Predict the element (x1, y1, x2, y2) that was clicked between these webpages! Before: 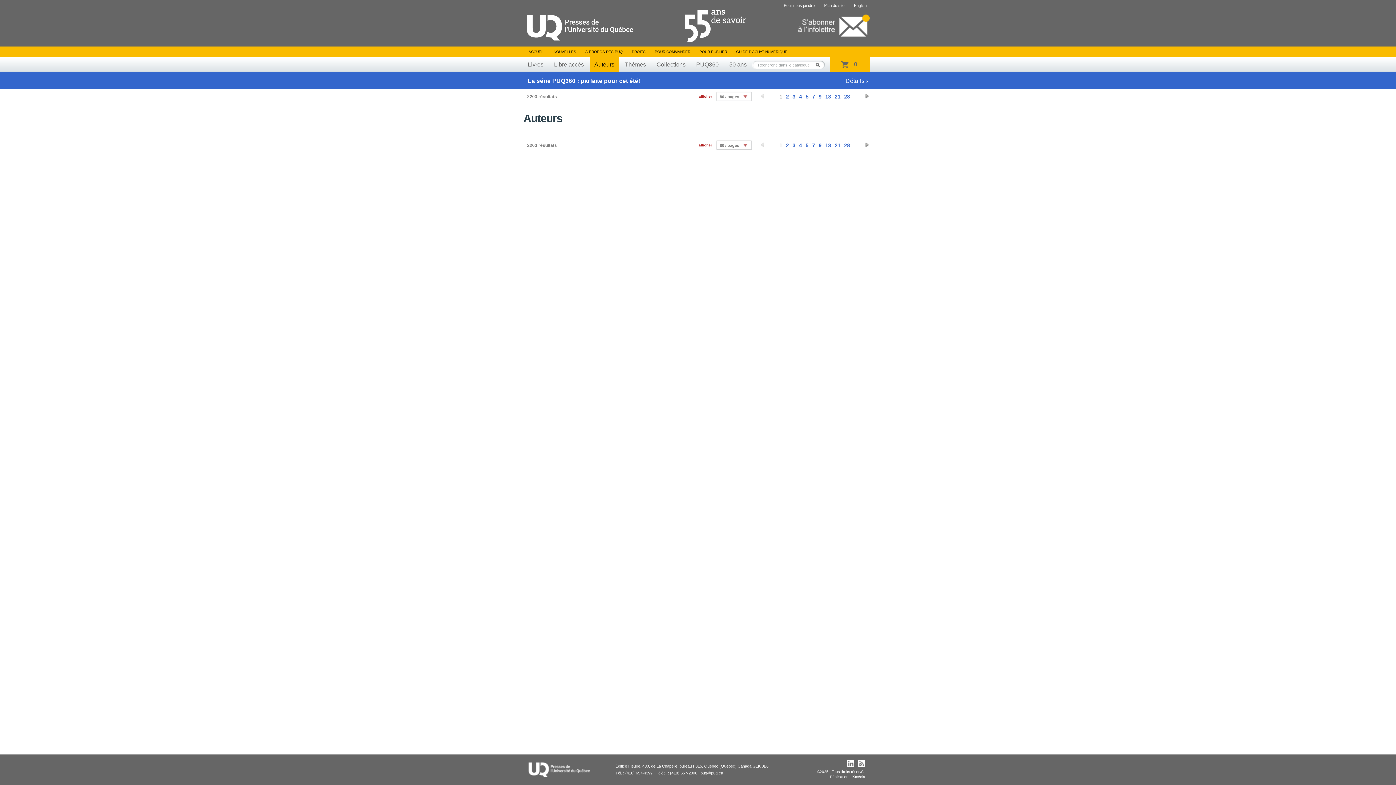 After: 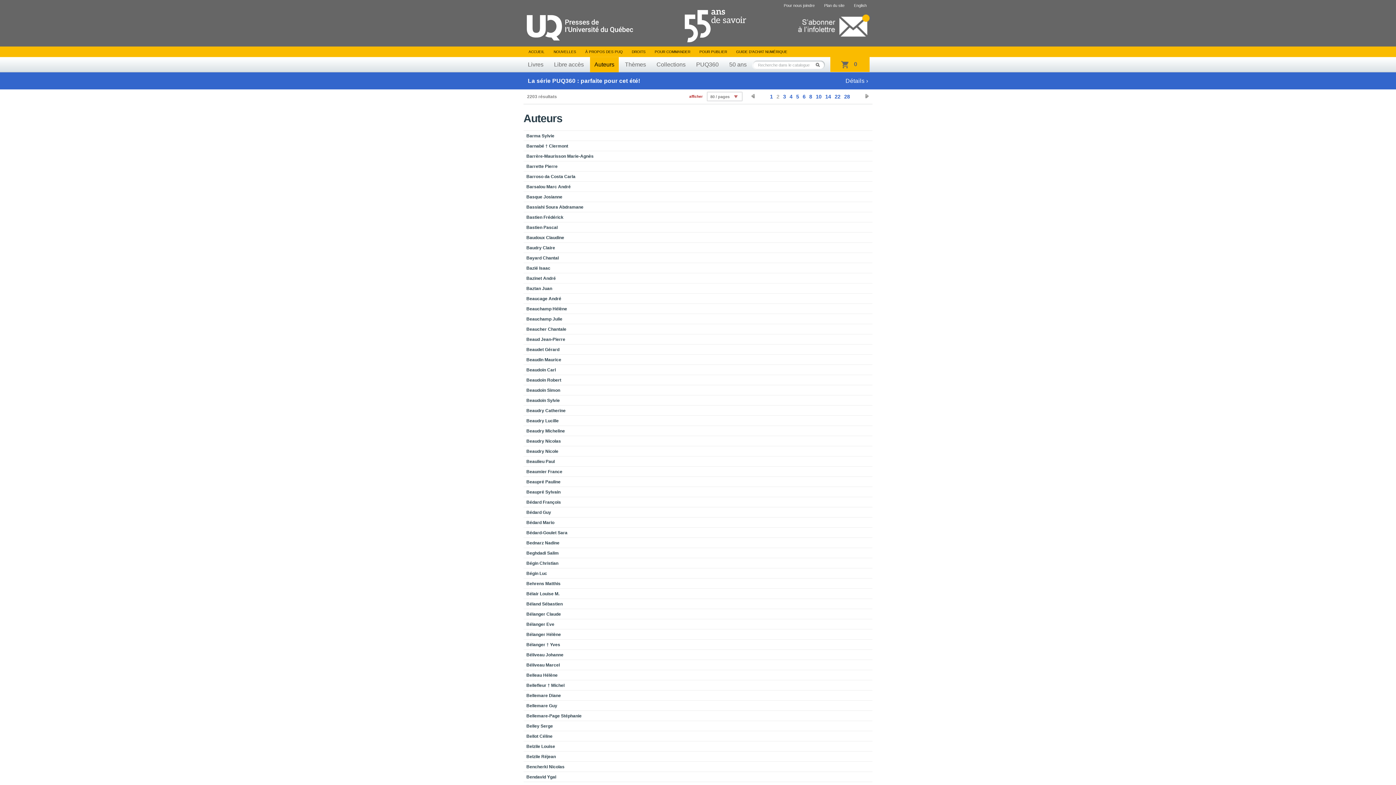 Action: label: 2 bbox: (785, 142, 790, 148)